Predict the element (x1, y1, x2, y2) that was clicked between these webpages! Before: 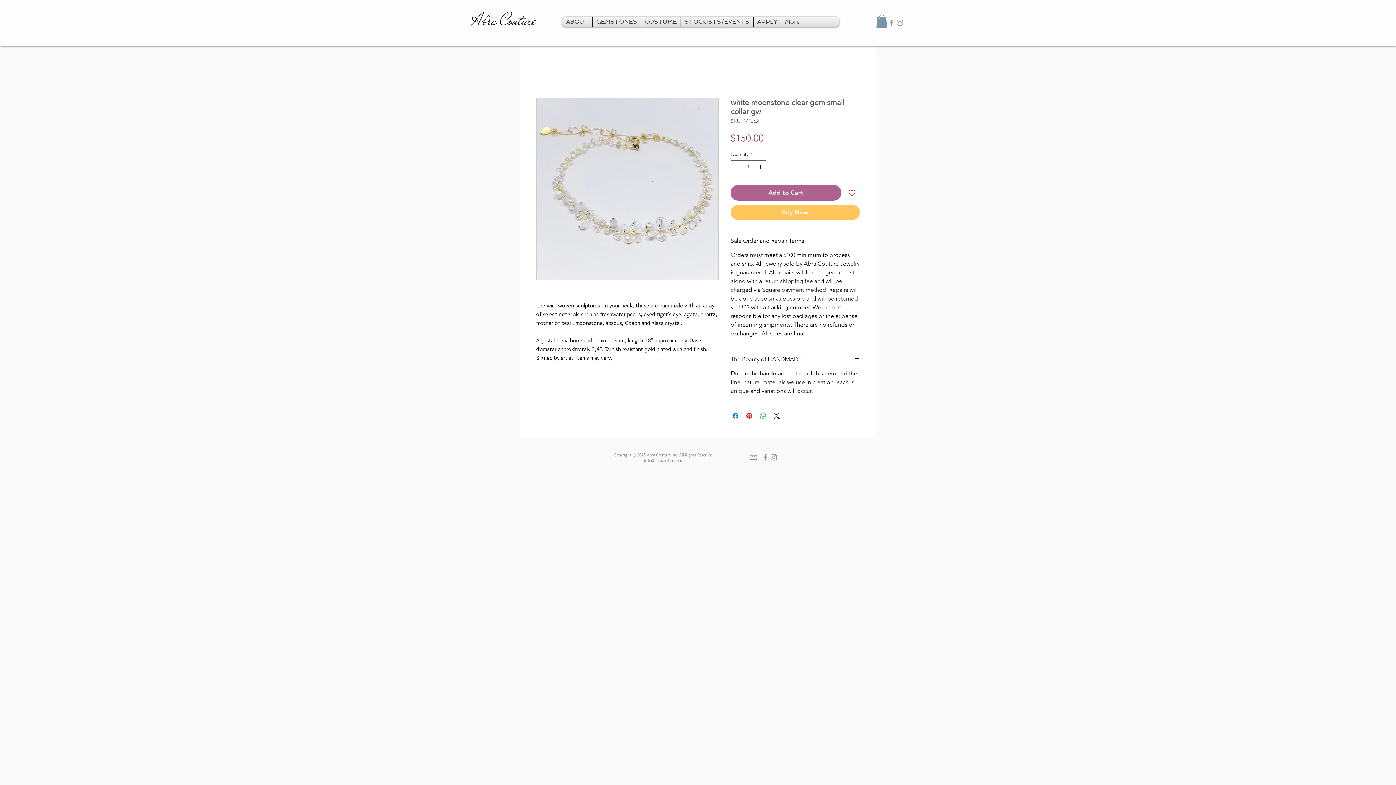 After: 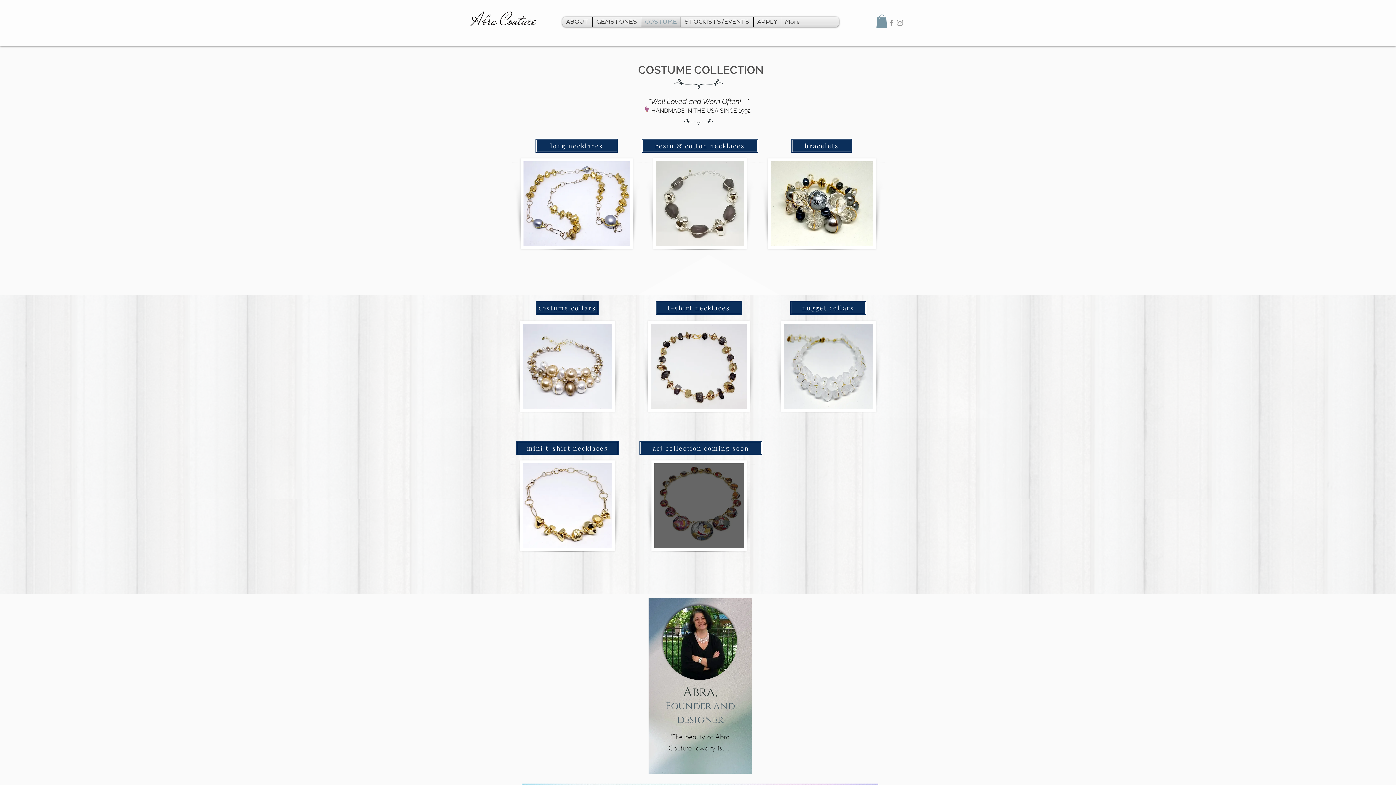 Action: bbox: (641, 16, 680, 26) label: COSTUME